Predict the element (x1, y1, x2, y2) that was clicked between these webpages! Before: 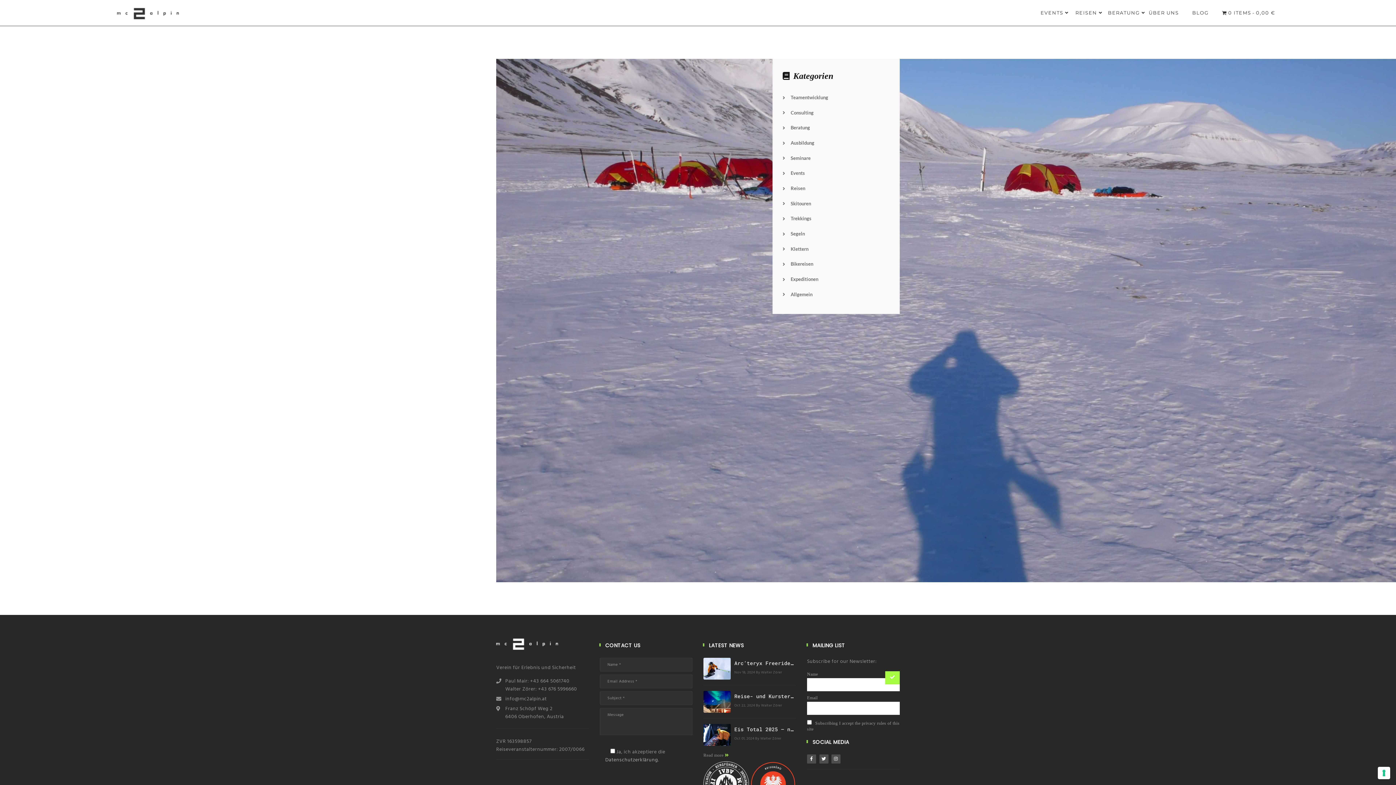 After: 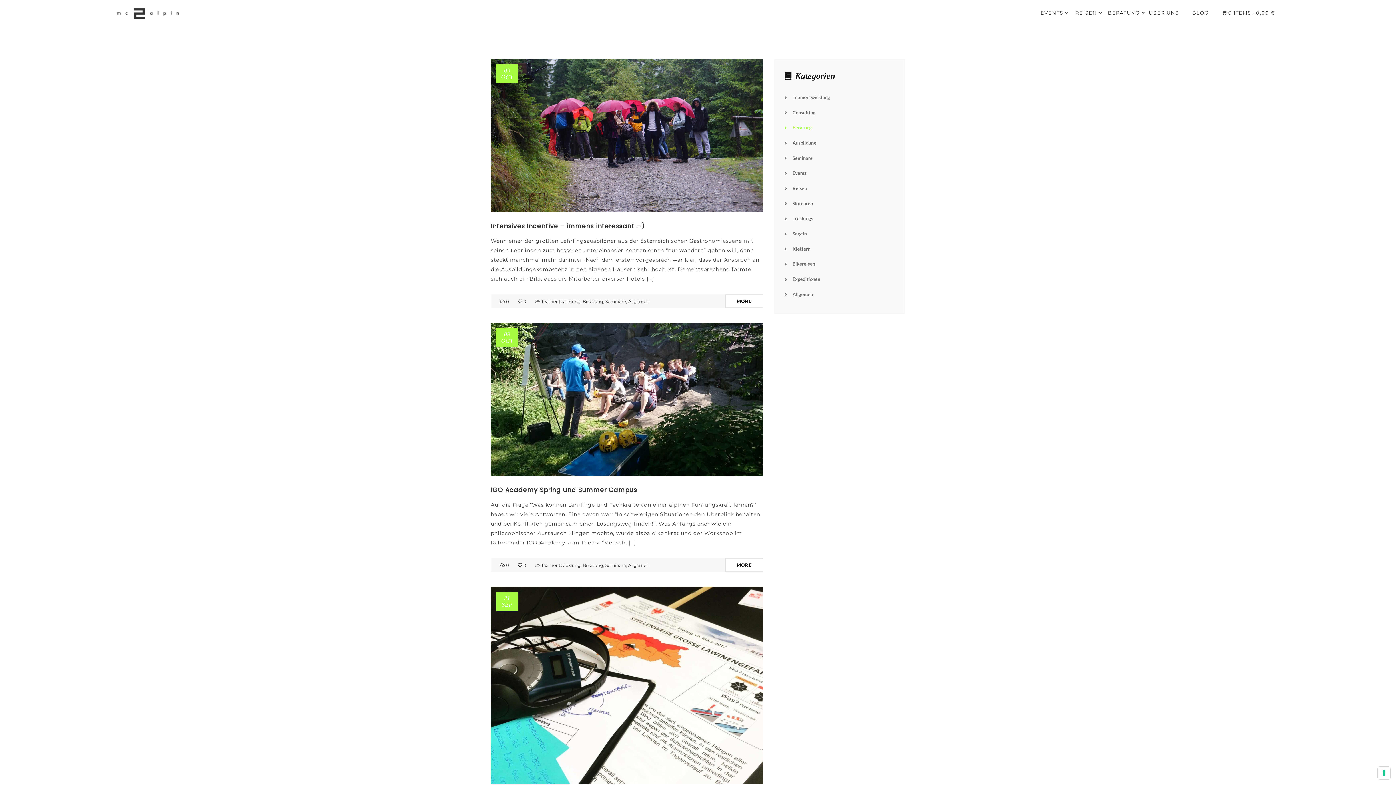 Action: label: Beratung bbox: (782, 120, 810, 135)